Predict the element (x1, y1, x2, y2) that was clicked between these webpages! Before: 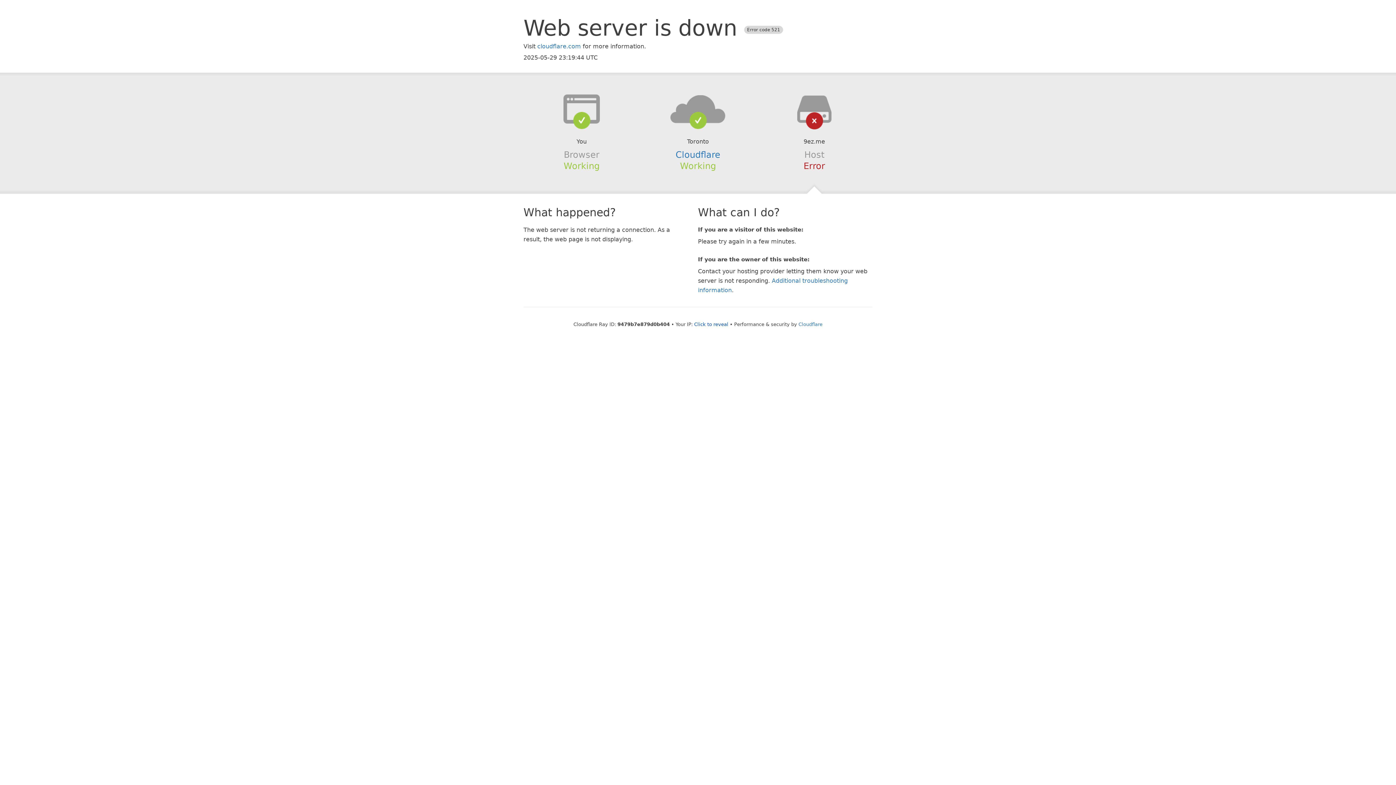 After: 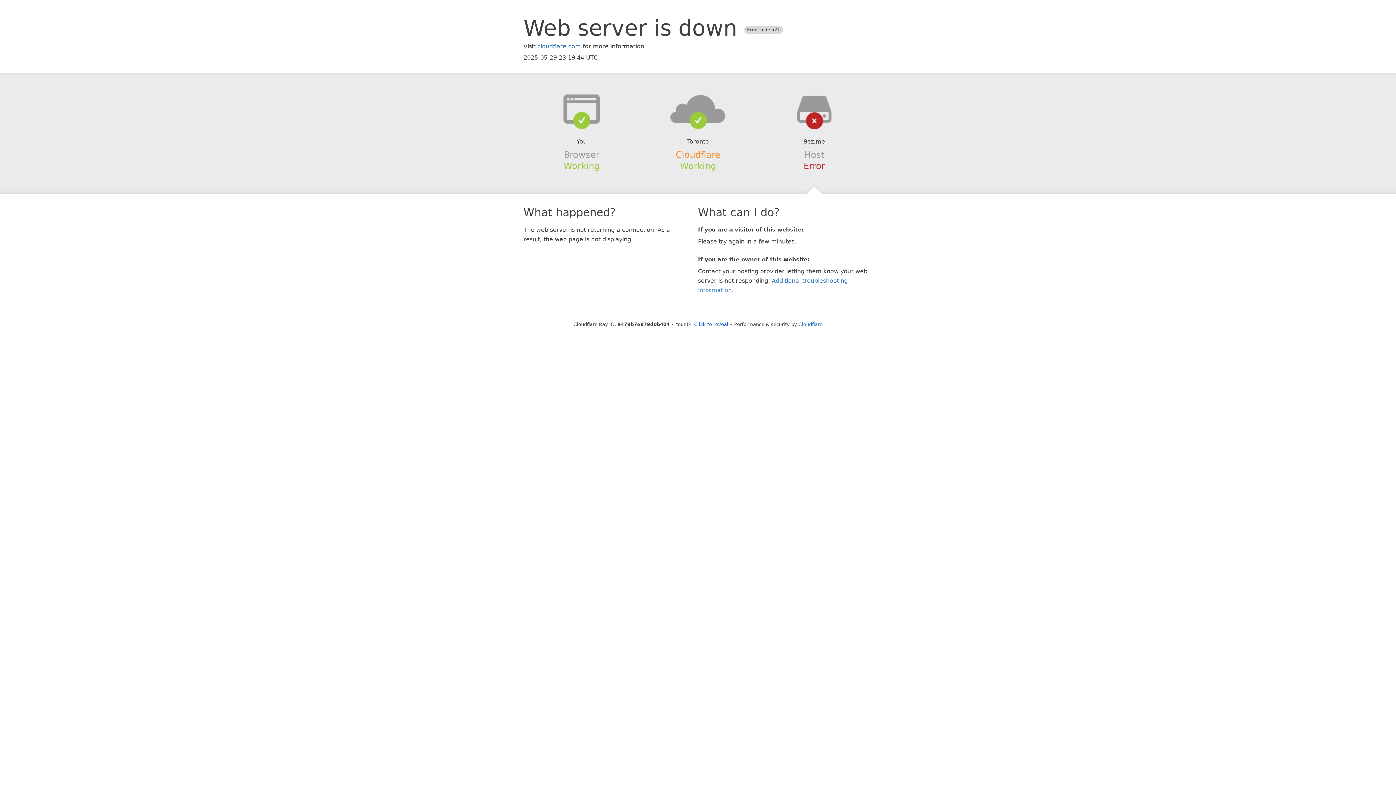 Action: label: Cloudflare bbox: (675, 149, 720, 159)